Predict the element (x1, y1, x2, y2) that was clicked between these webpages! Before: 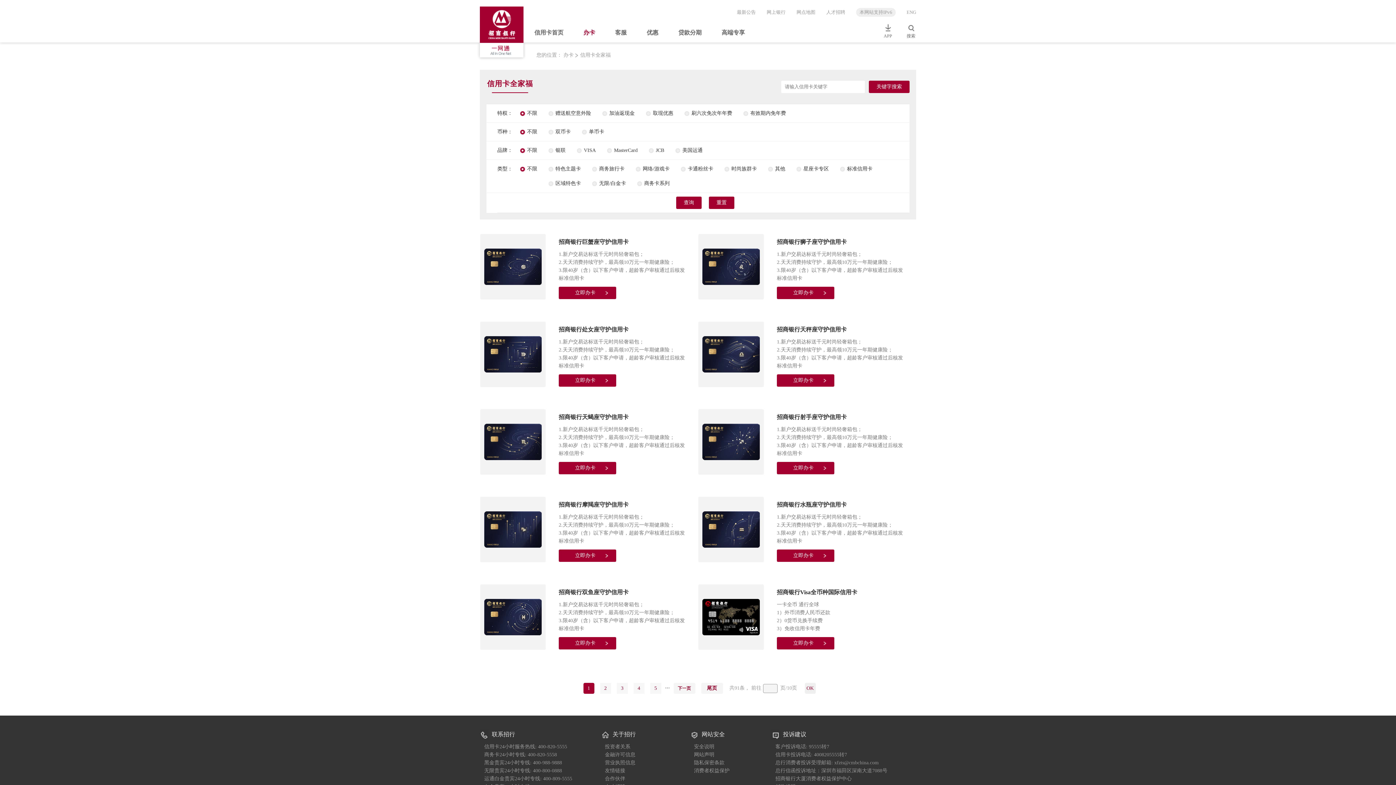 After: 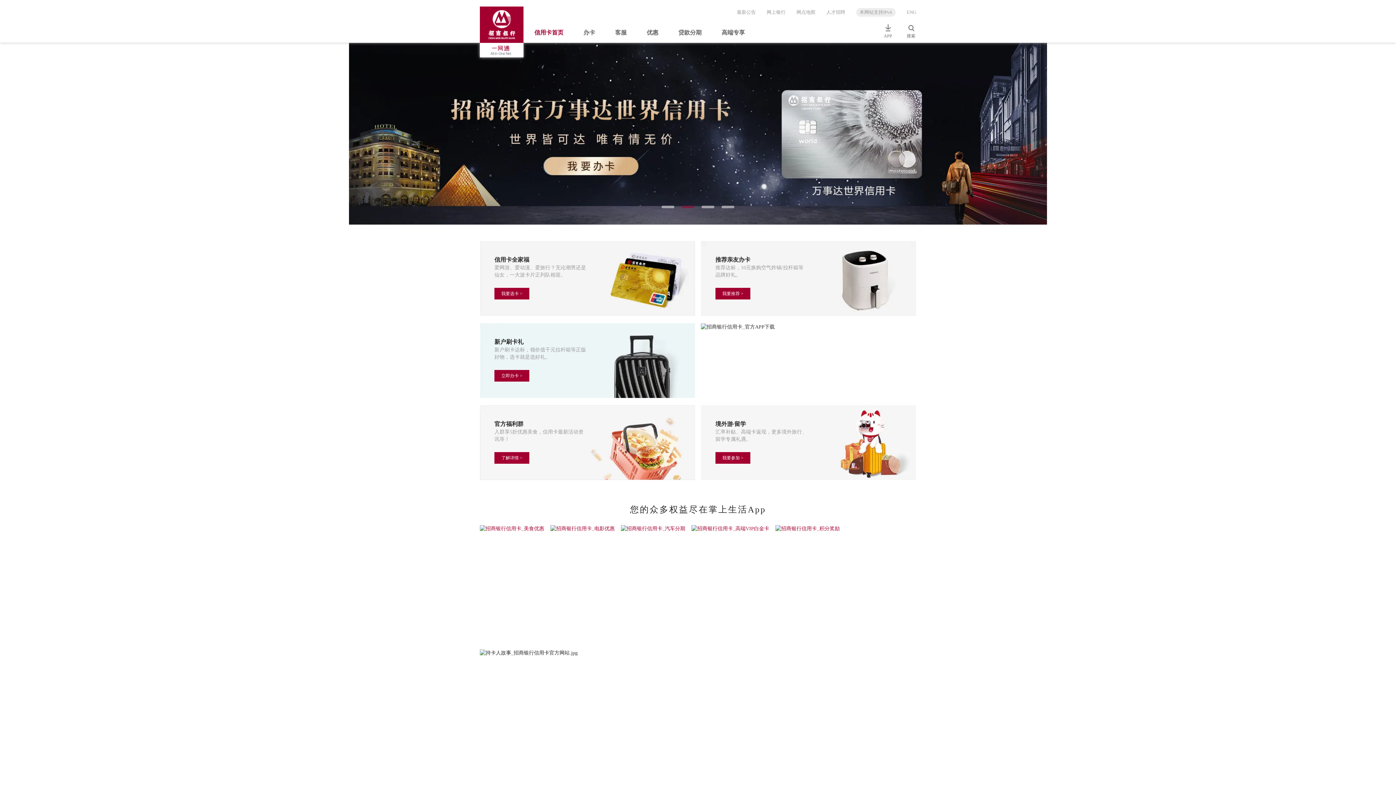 Action: bbox: (534, 26, 563, 42) label: 信用卡首页